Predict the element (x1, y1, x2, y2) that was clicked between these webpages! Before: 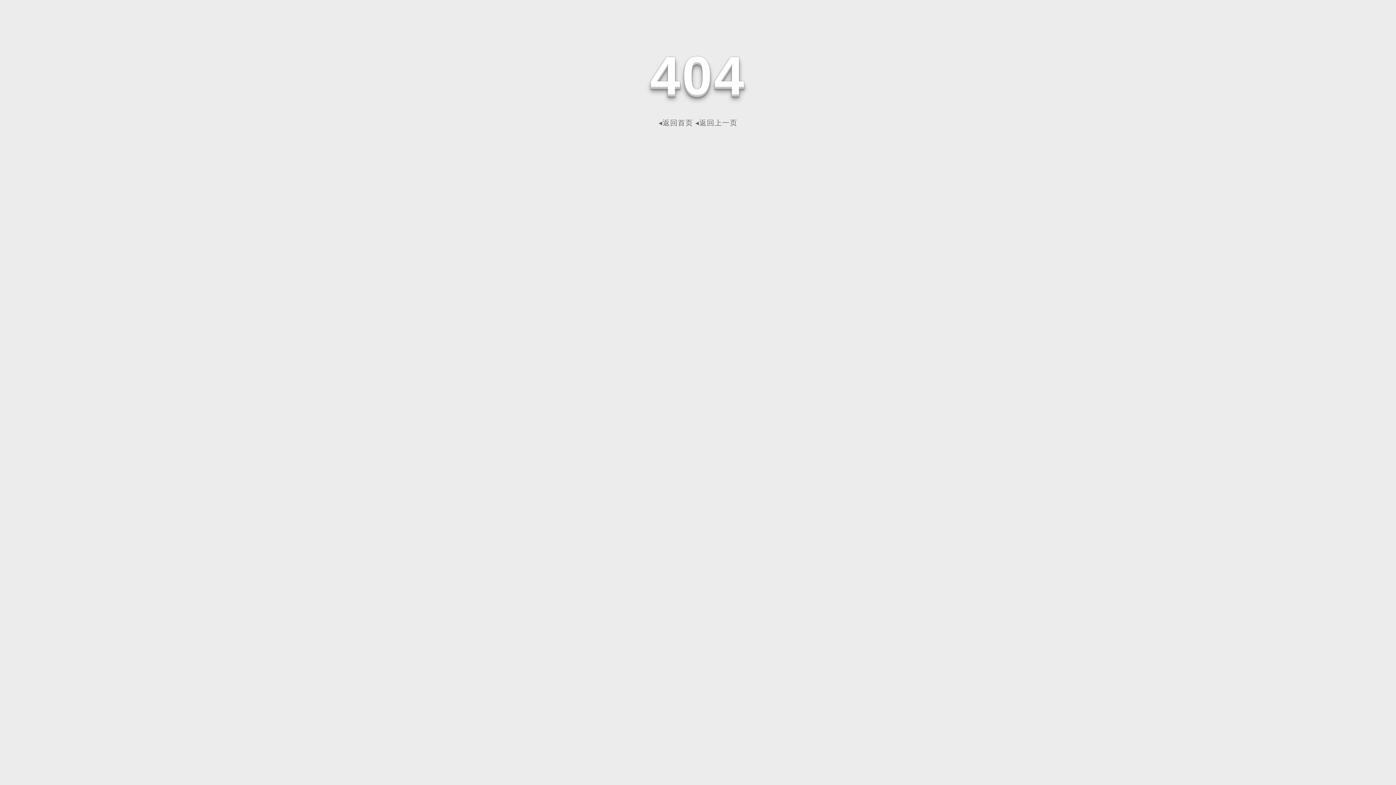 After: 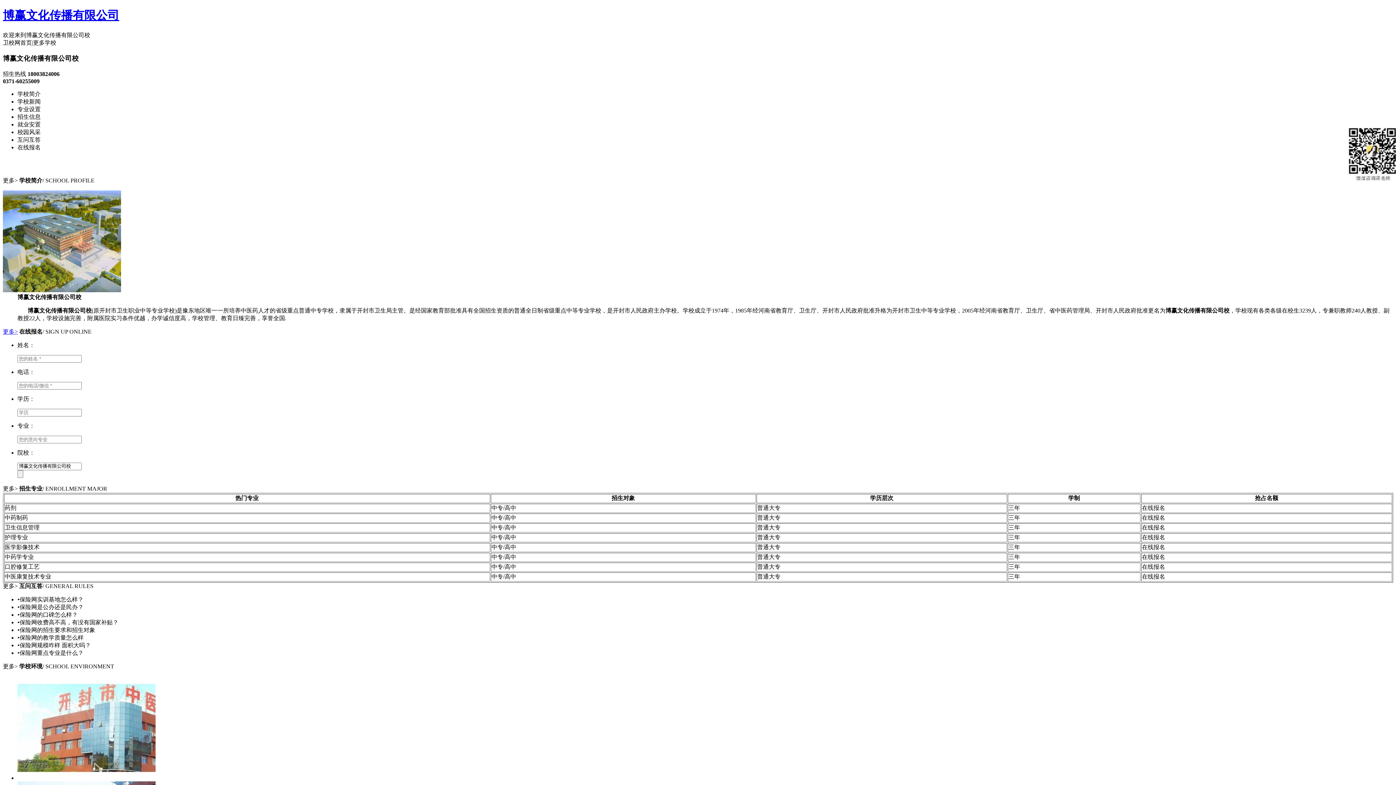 Action: label: ◂返回首页 bbox: (658, 118, 693, 126)